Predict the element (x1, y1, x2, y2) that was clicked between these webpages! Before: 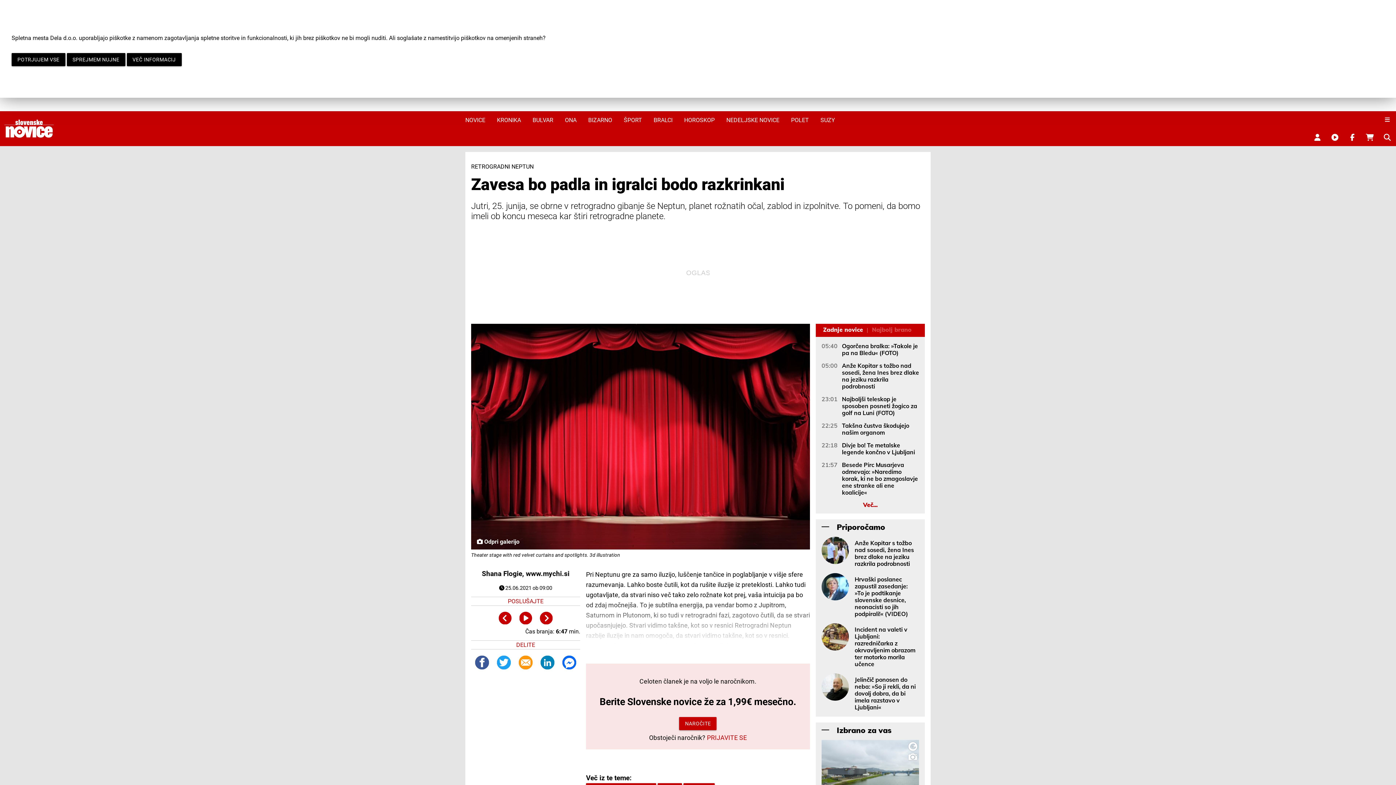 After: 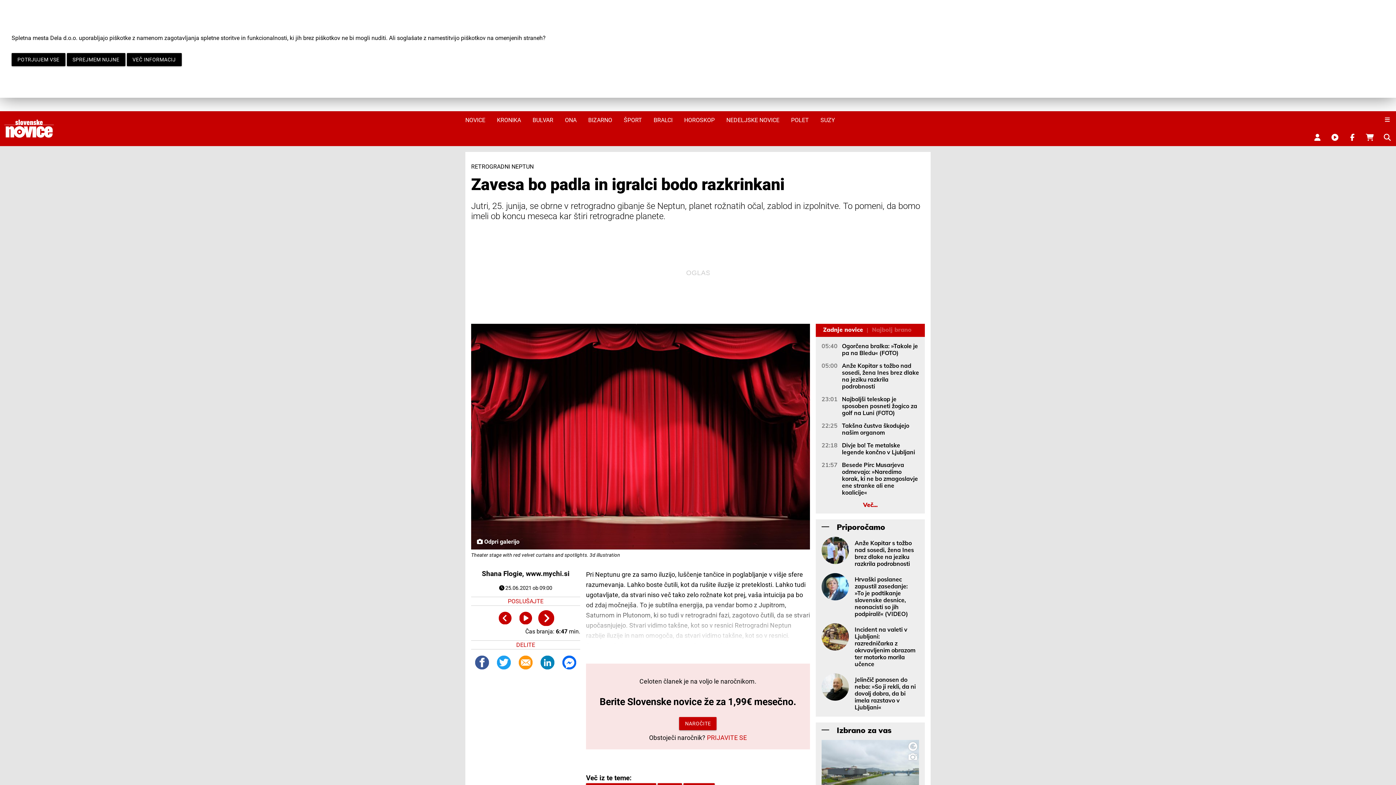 Action: bbox: (540, 611, 552, 624)